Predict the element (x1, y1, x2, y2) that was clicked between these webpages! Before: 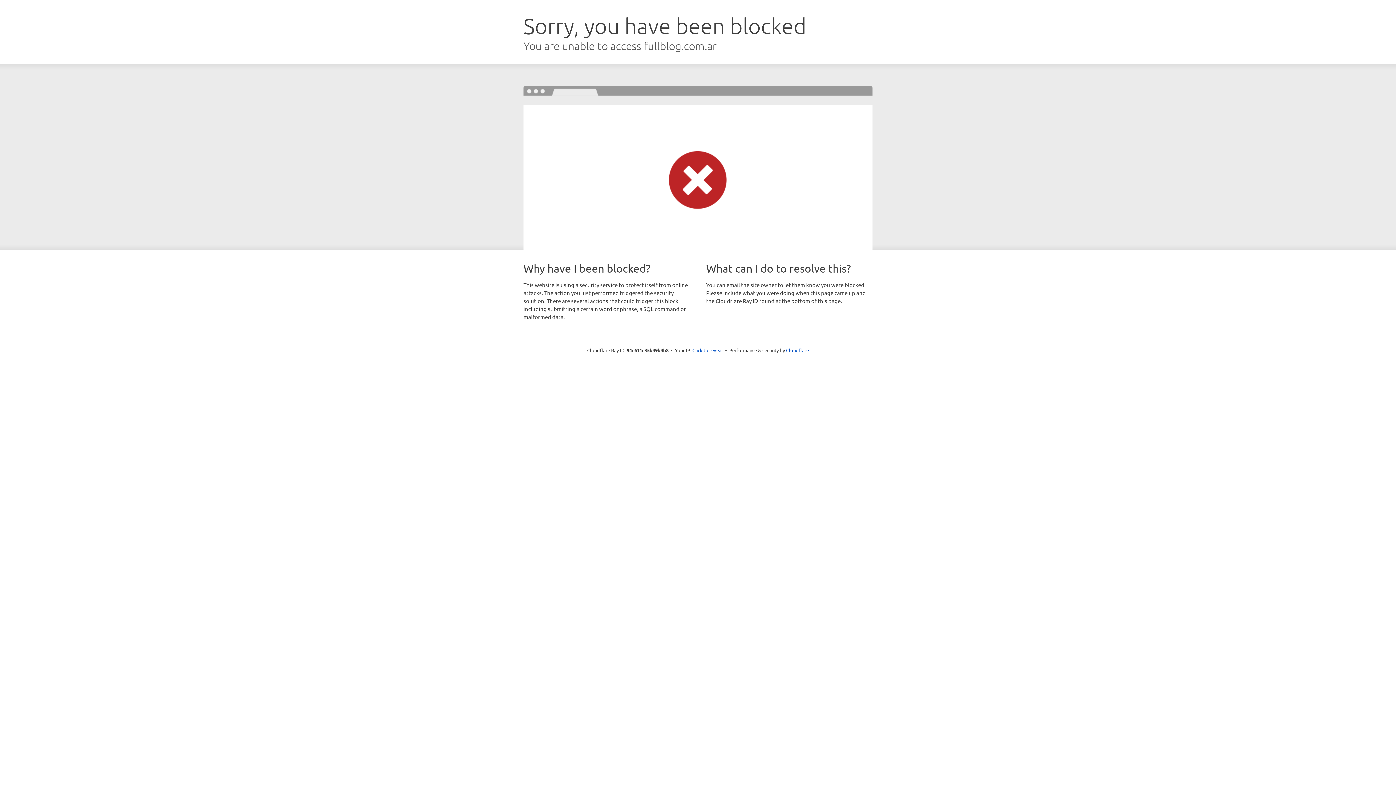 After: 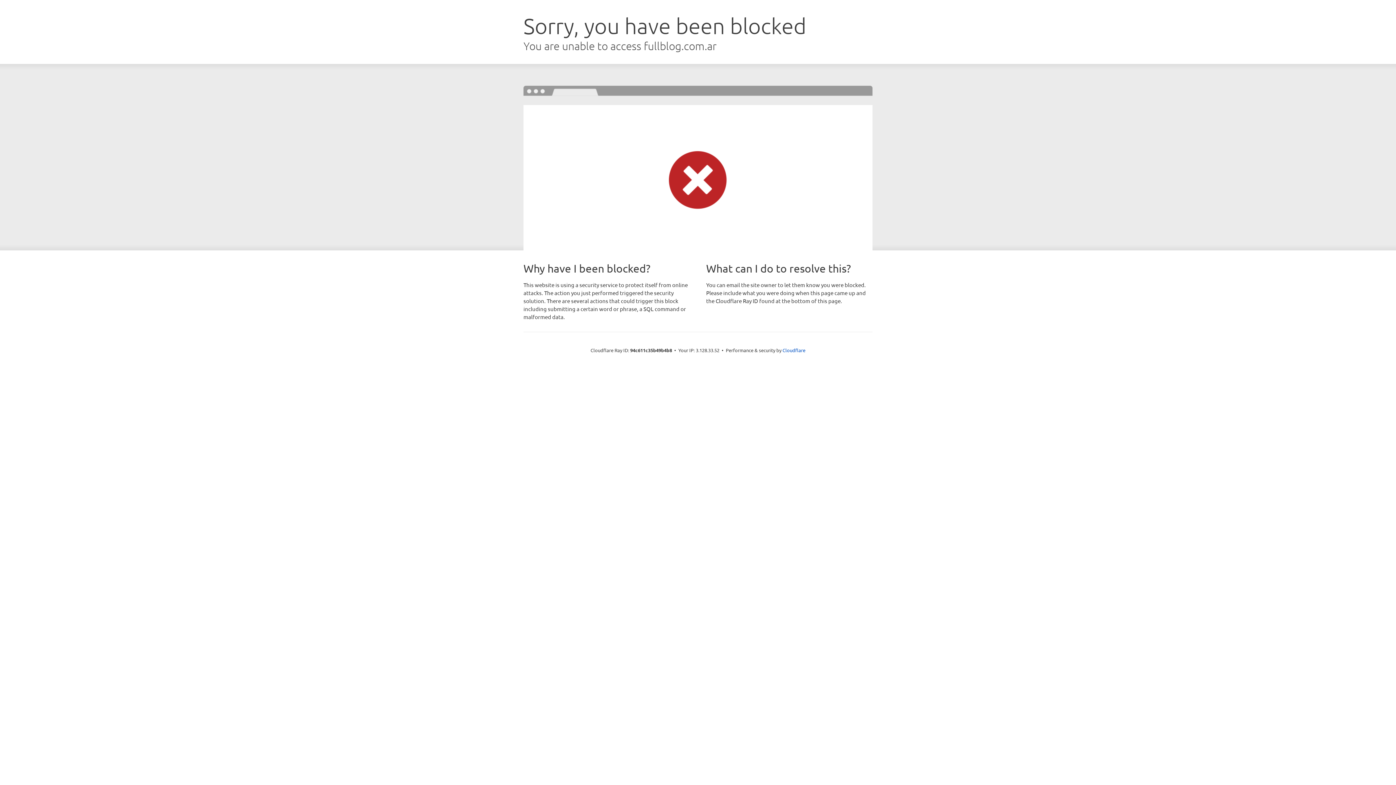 Action: bbox: (692, 346, 723, 353) label: Click to reveal